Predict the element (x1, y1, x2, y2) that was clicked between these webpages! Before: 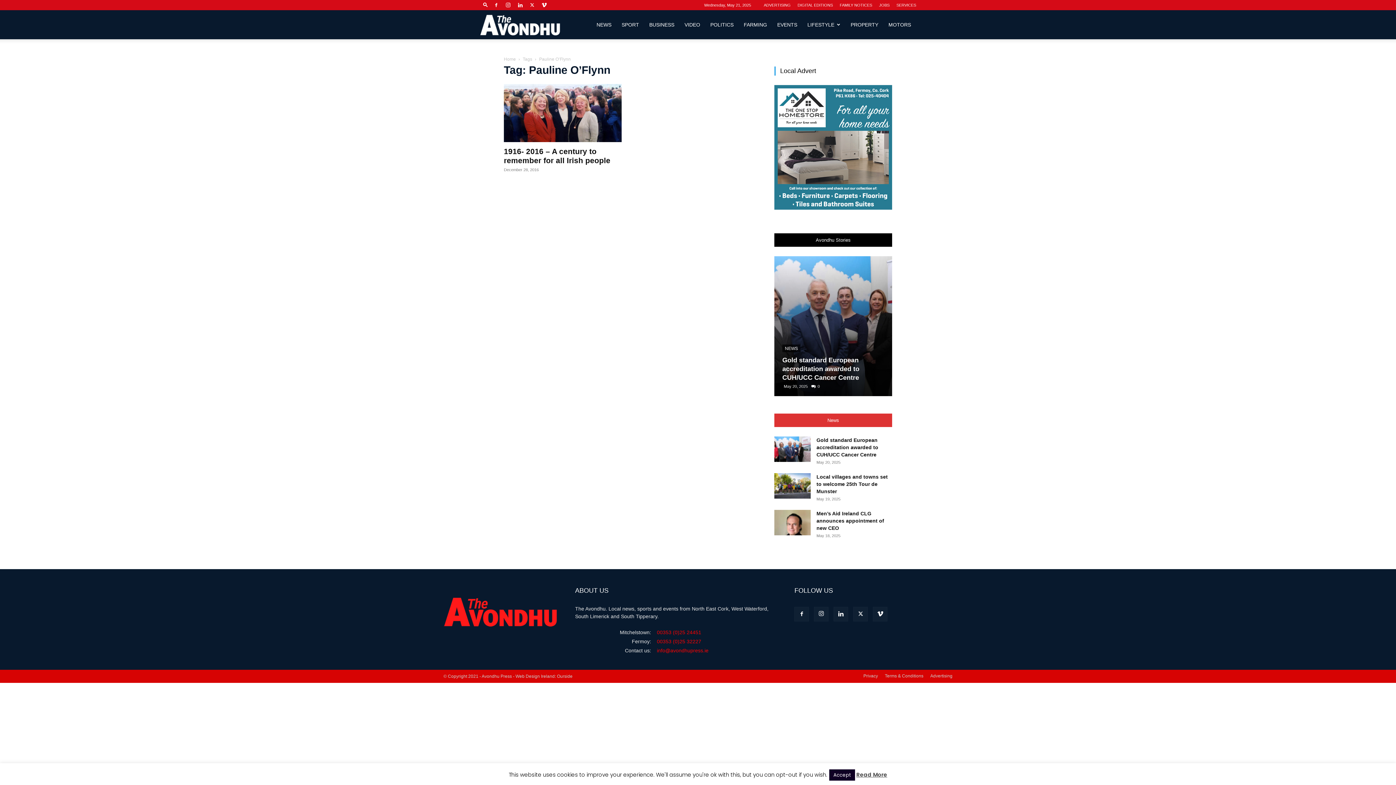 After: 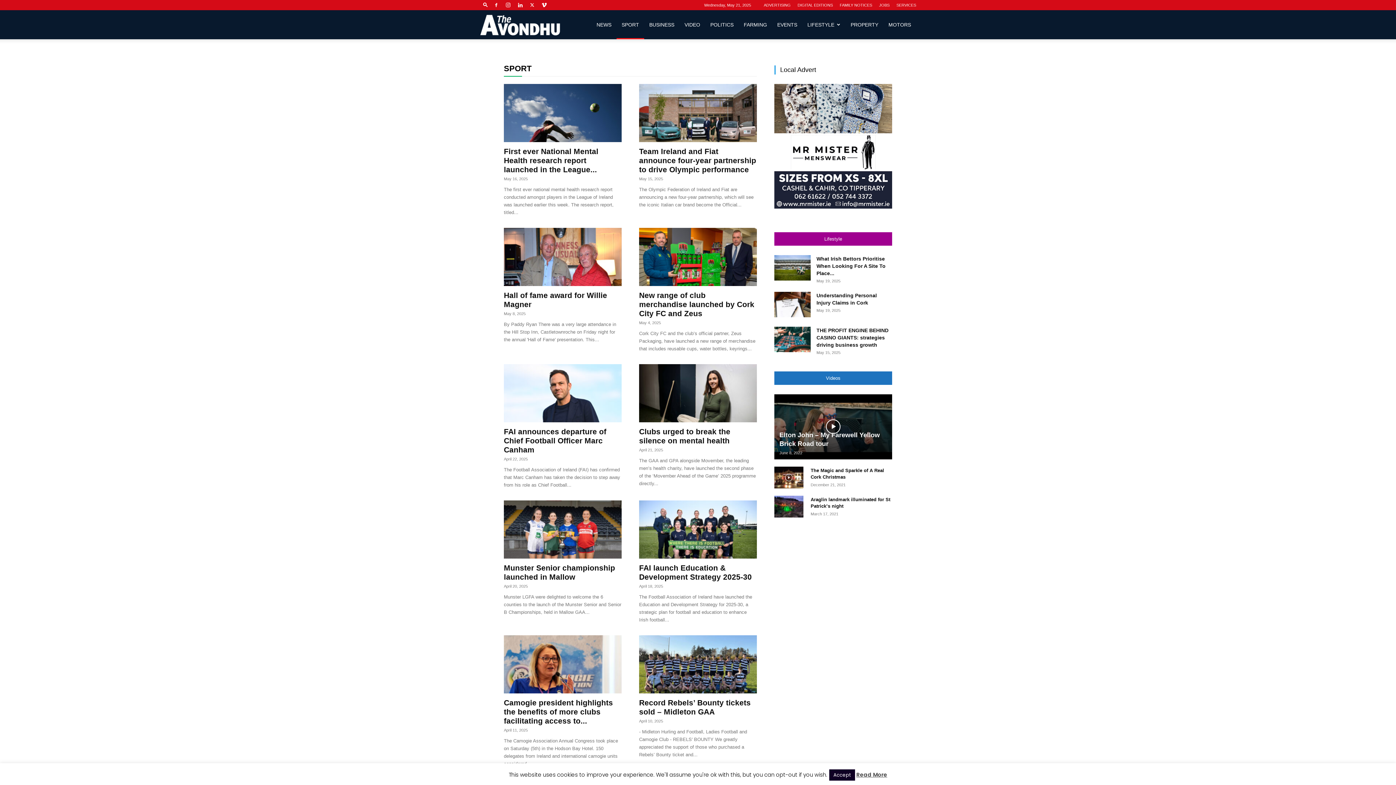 Action: bbox: (616, 10, 644, 39) label: SPORT